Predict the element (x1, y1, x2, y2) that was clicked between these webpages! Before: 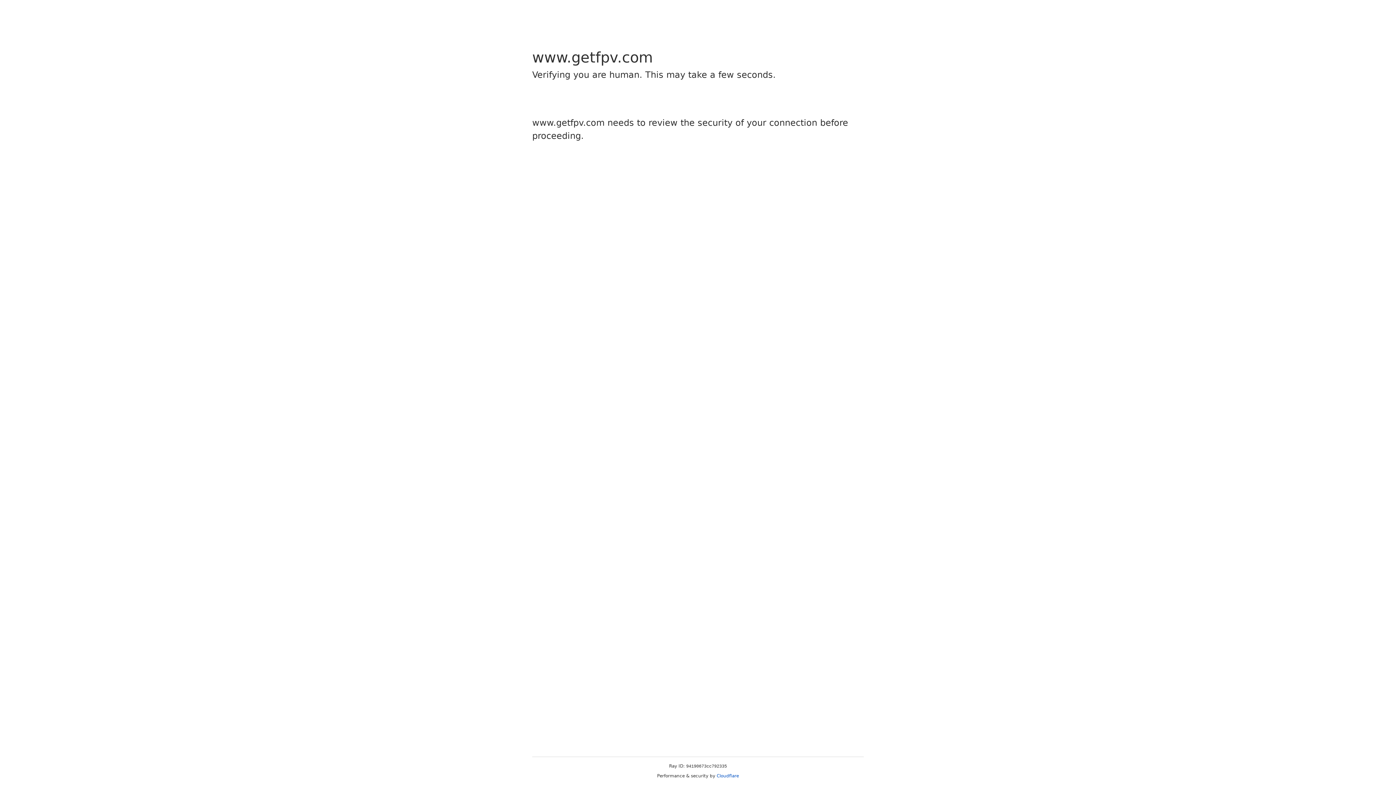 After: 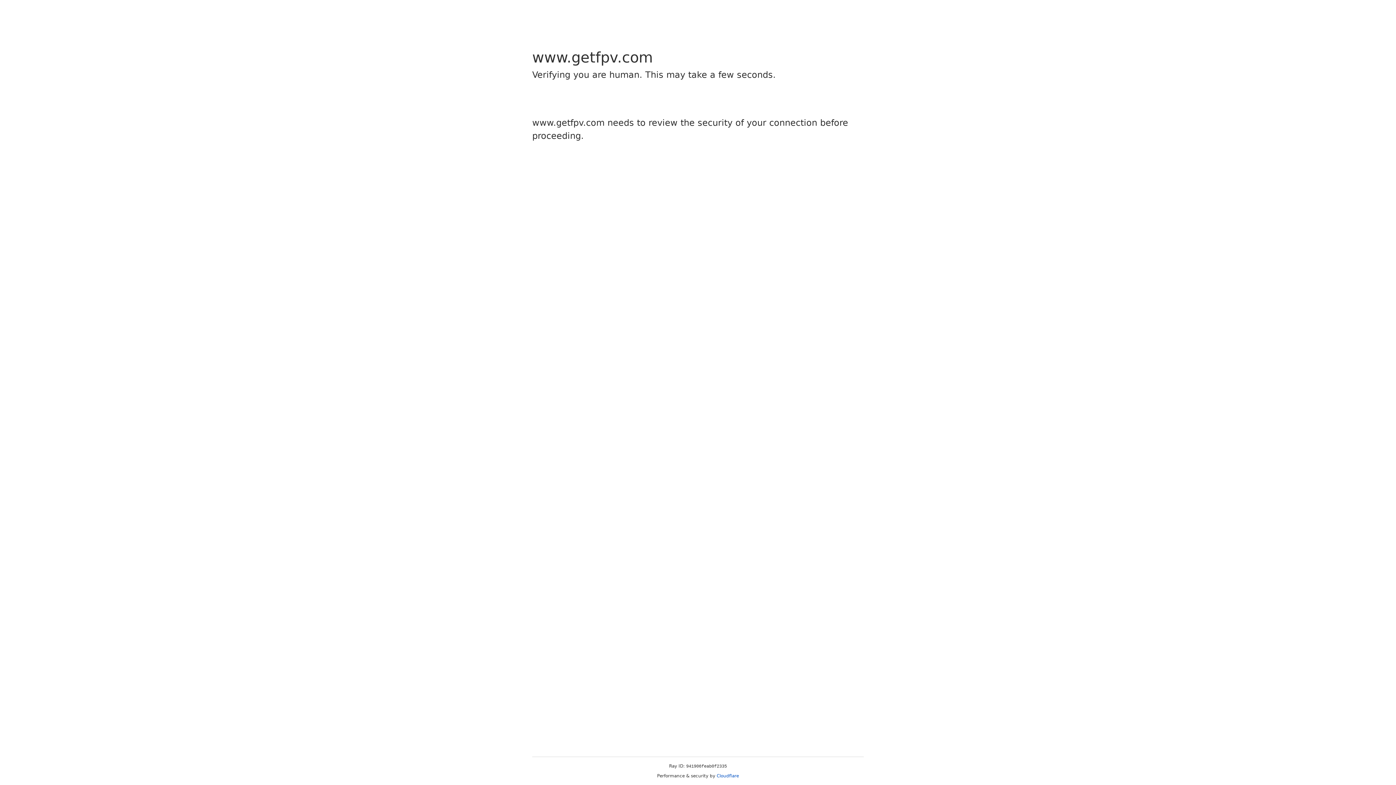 Action: bbox: (716, 773, 739, 778) label: Cloudflare